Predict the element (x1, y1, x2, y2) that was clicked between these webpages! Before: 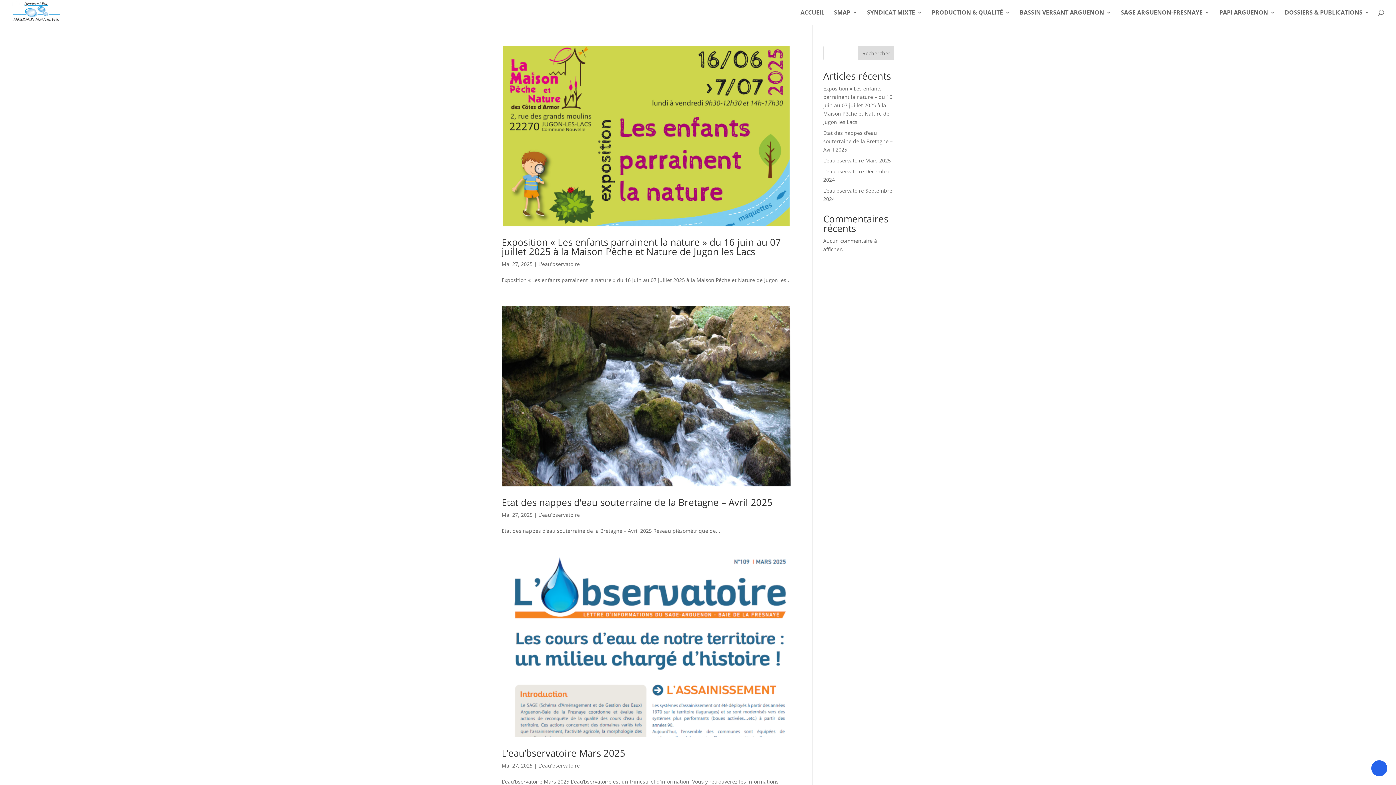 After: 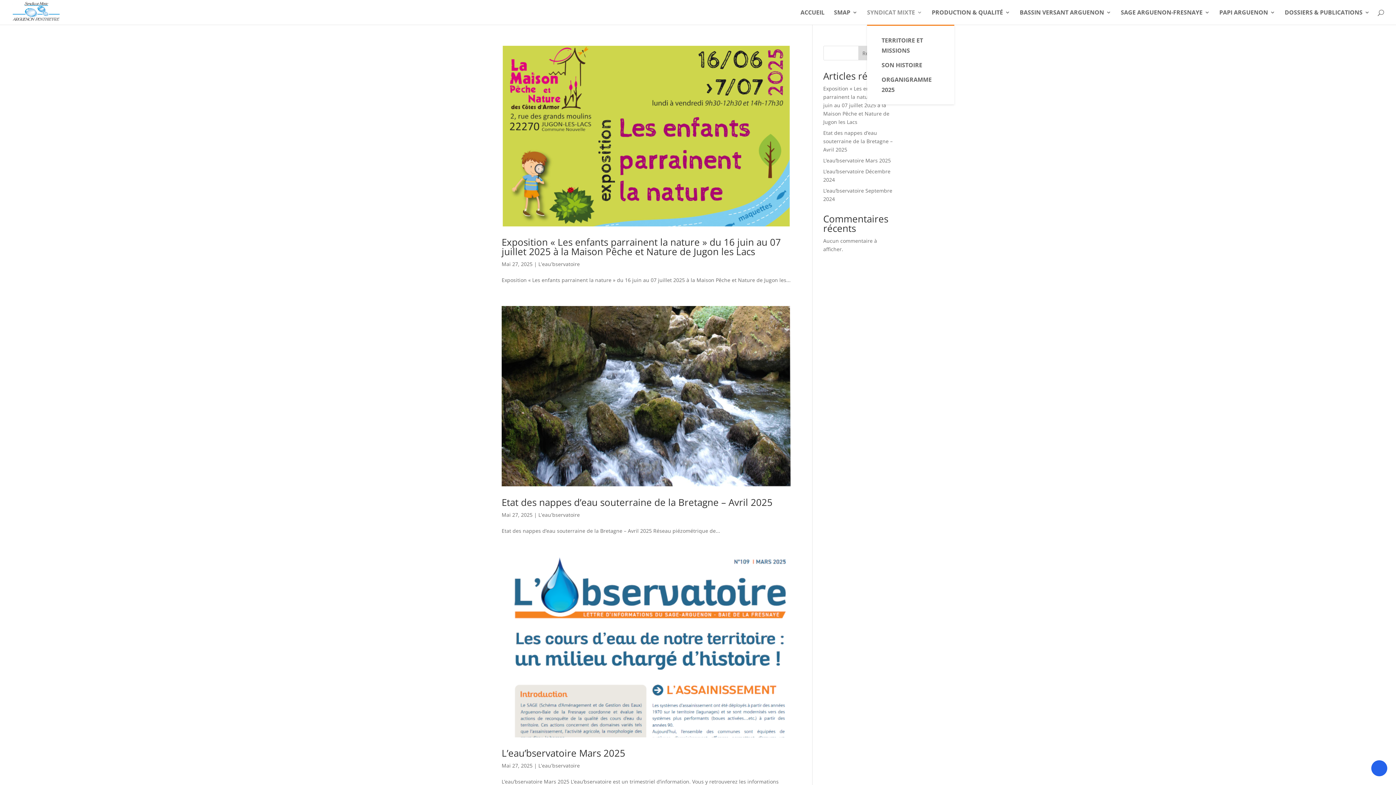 Action: bbox: (867, 9, 922, 24) label: SYNDICAT MIXTE